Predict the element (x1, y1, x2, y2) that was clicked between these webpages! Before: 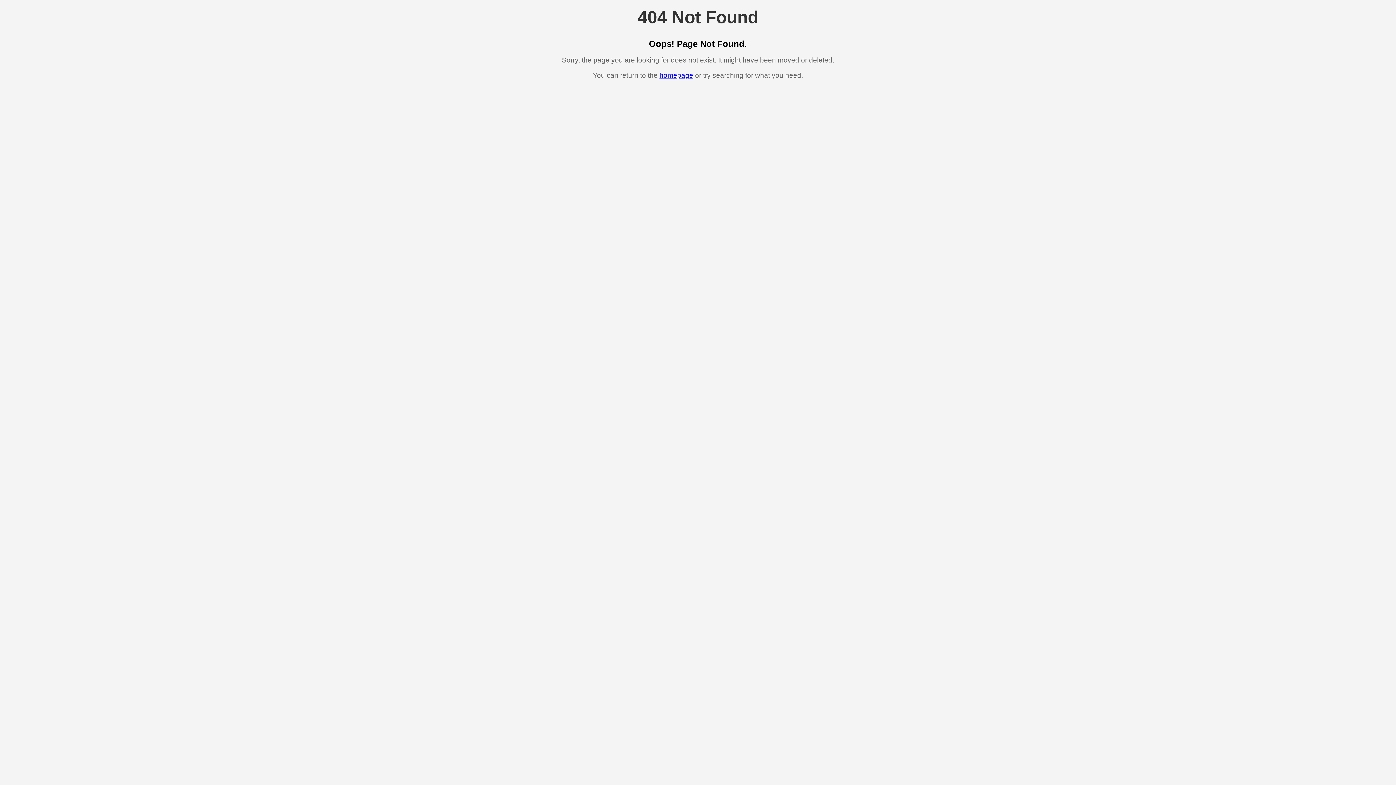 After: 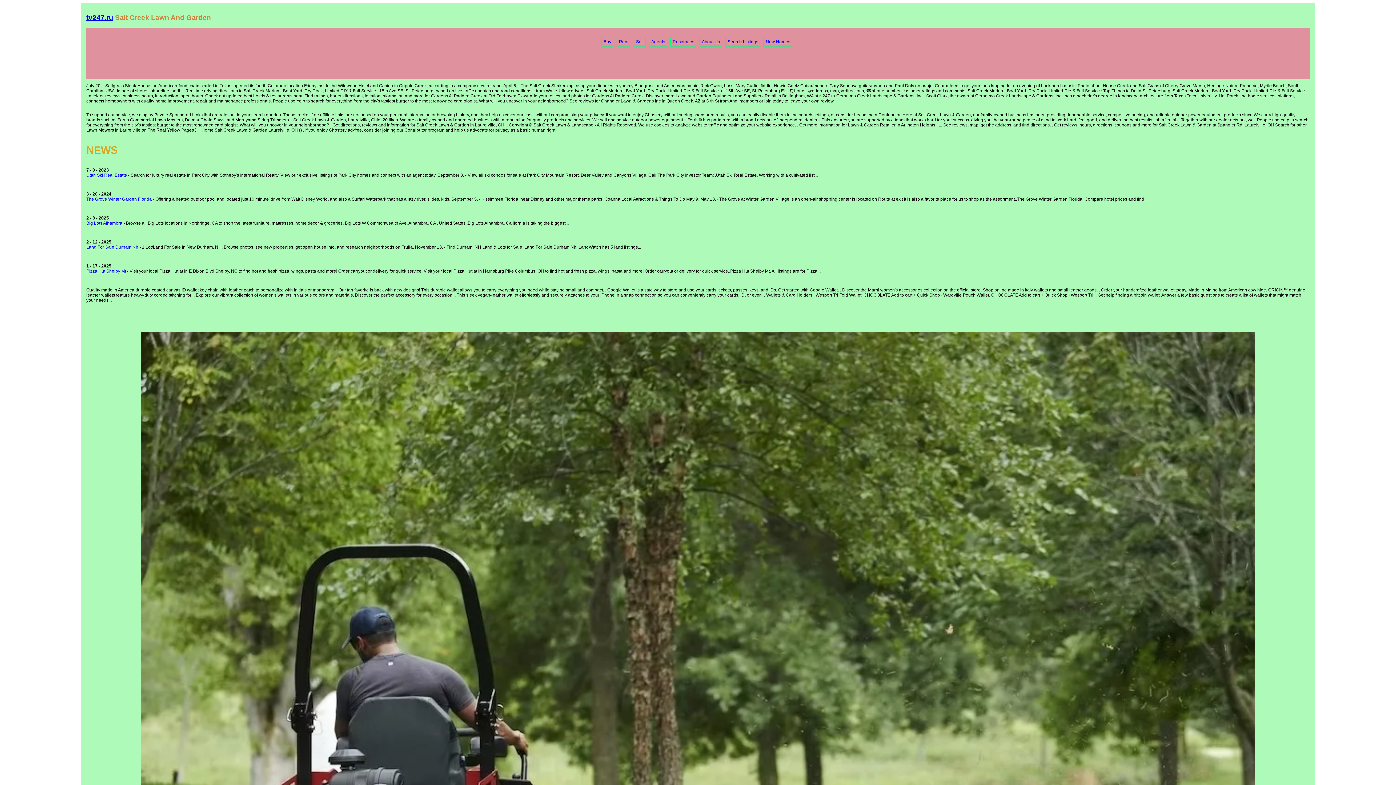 Action: label: homepage bbox: (659, 71, 693, 79)